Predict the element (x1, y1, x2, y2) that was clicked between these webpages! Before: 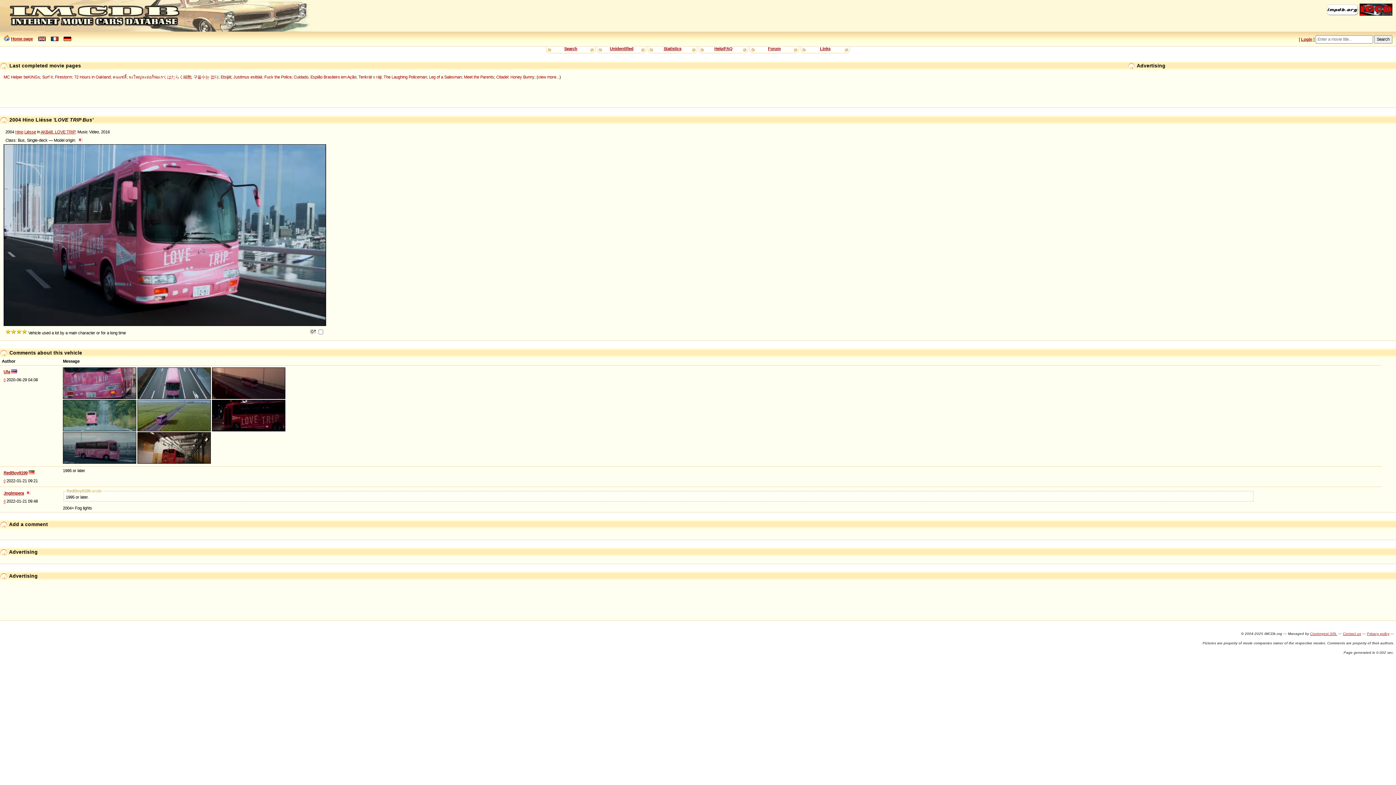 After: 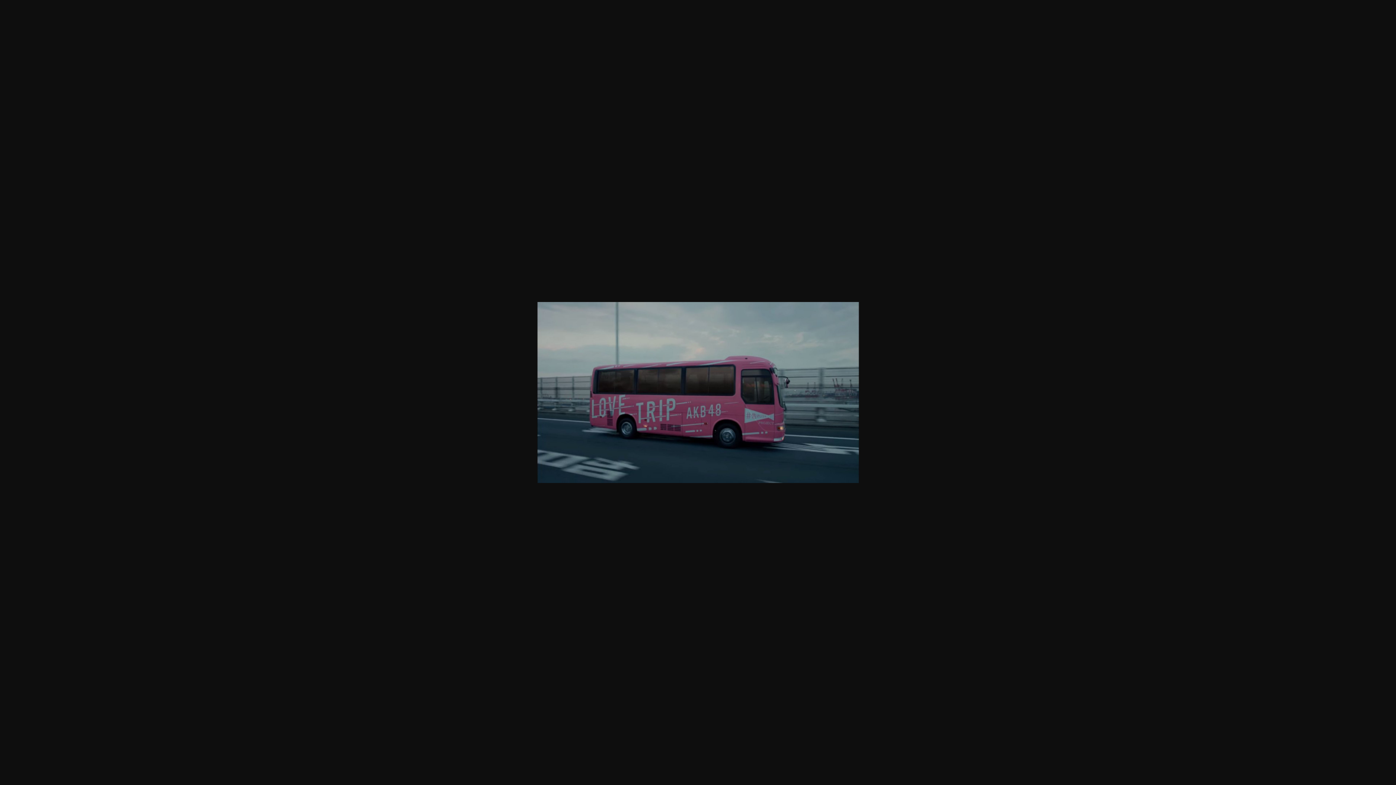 Action: bbox: (62, 460, 136, 464)